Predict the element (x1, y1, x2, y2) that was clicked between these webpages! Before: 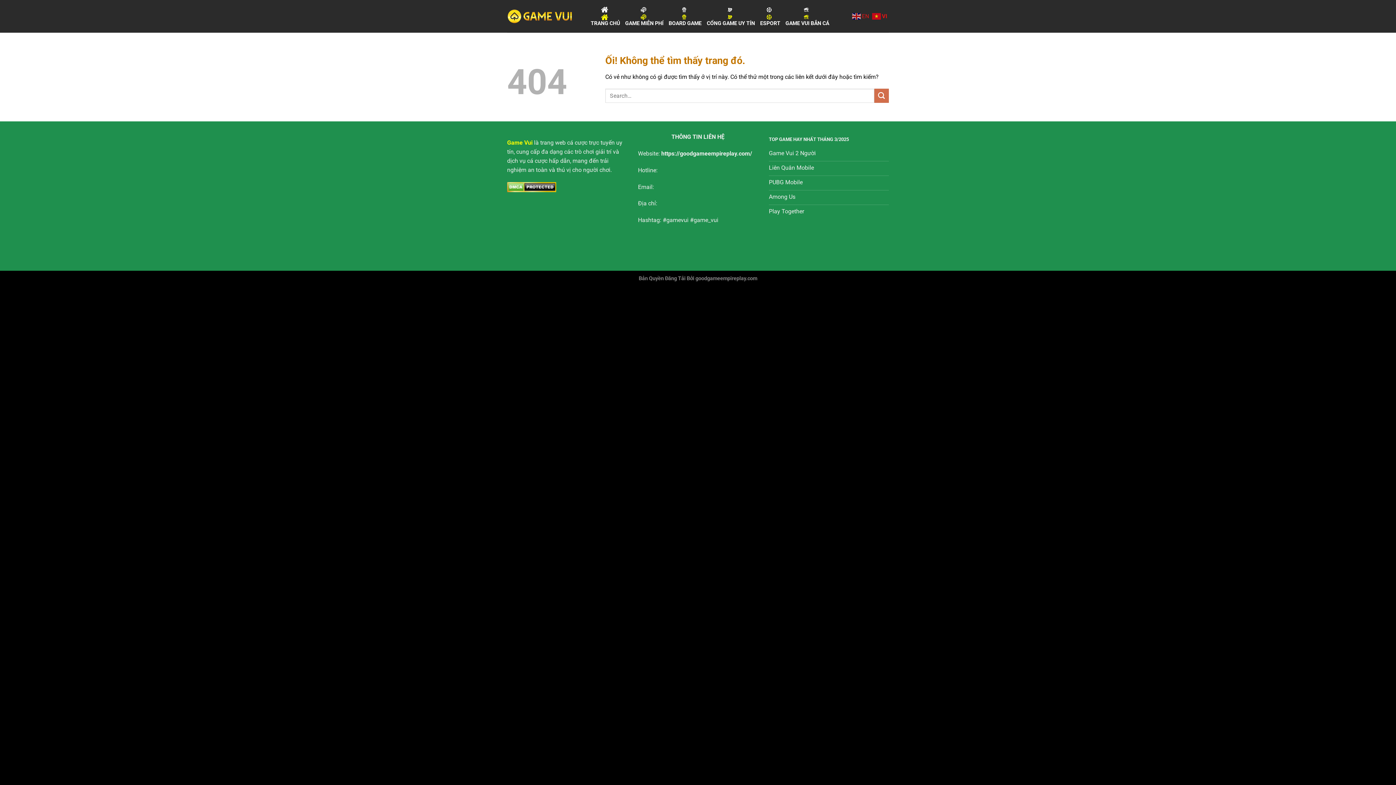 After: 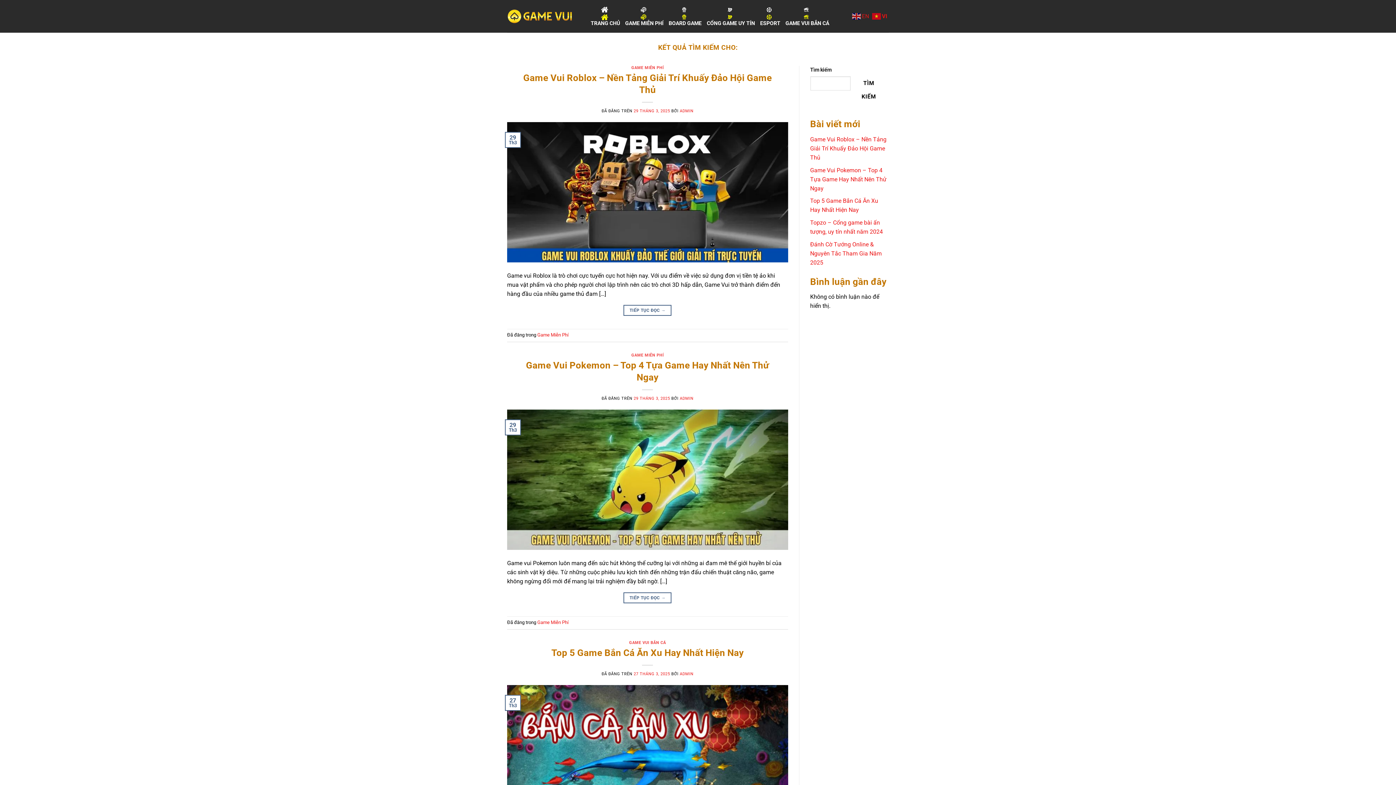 Action: label: Nộp bbox: (874, 88, 889, 103)